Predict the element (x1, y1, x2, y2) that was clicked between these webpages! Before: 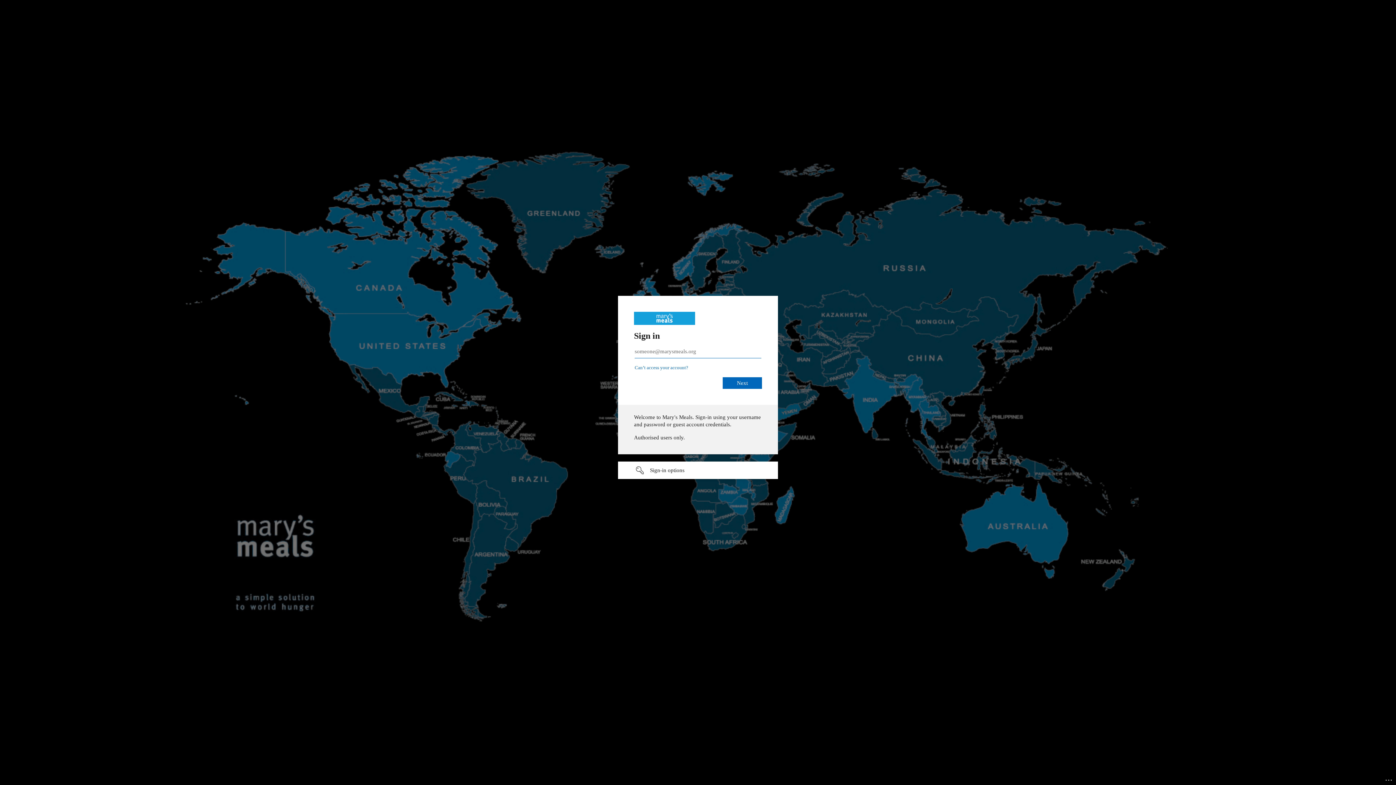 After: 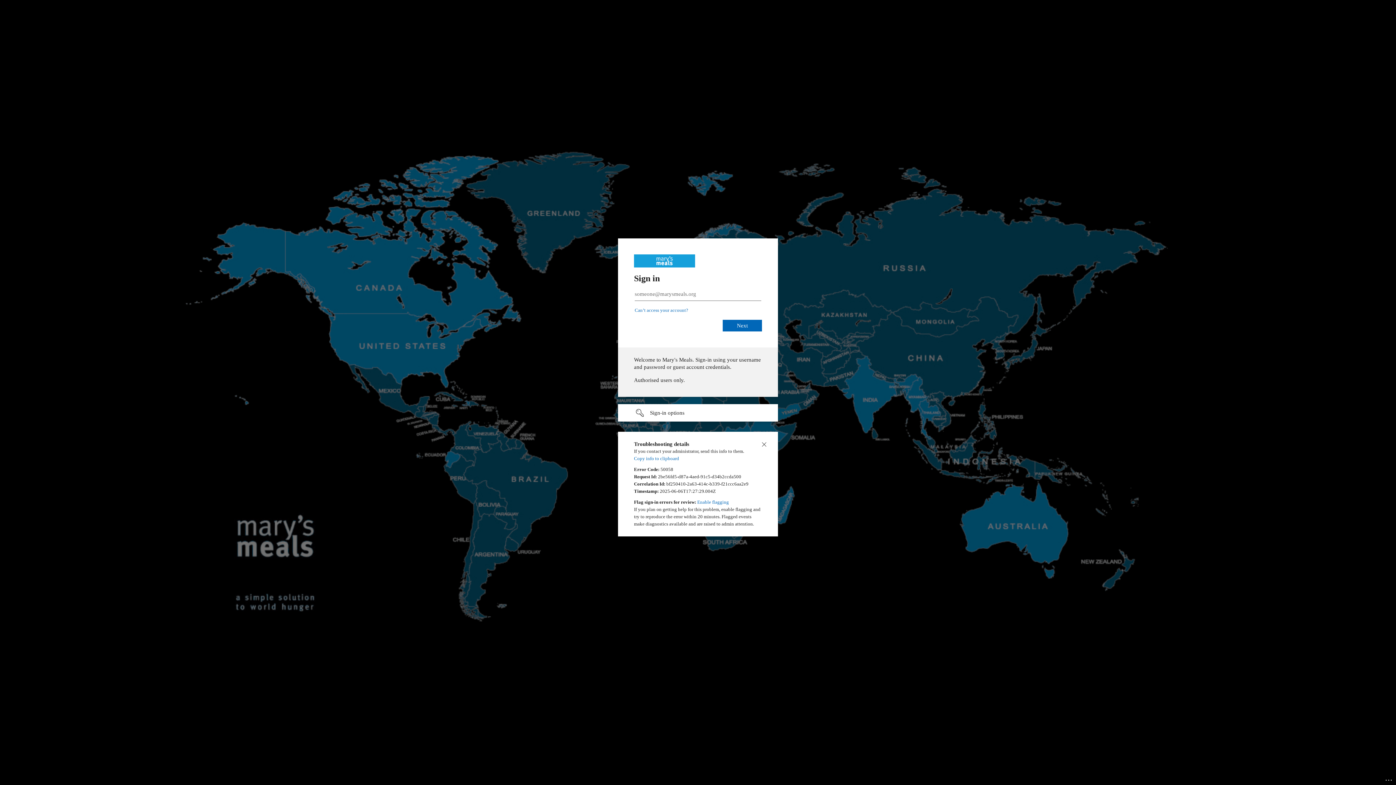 Action: bbox: (1385, 775, 1393, 783) label: Click here for troubleshooting information